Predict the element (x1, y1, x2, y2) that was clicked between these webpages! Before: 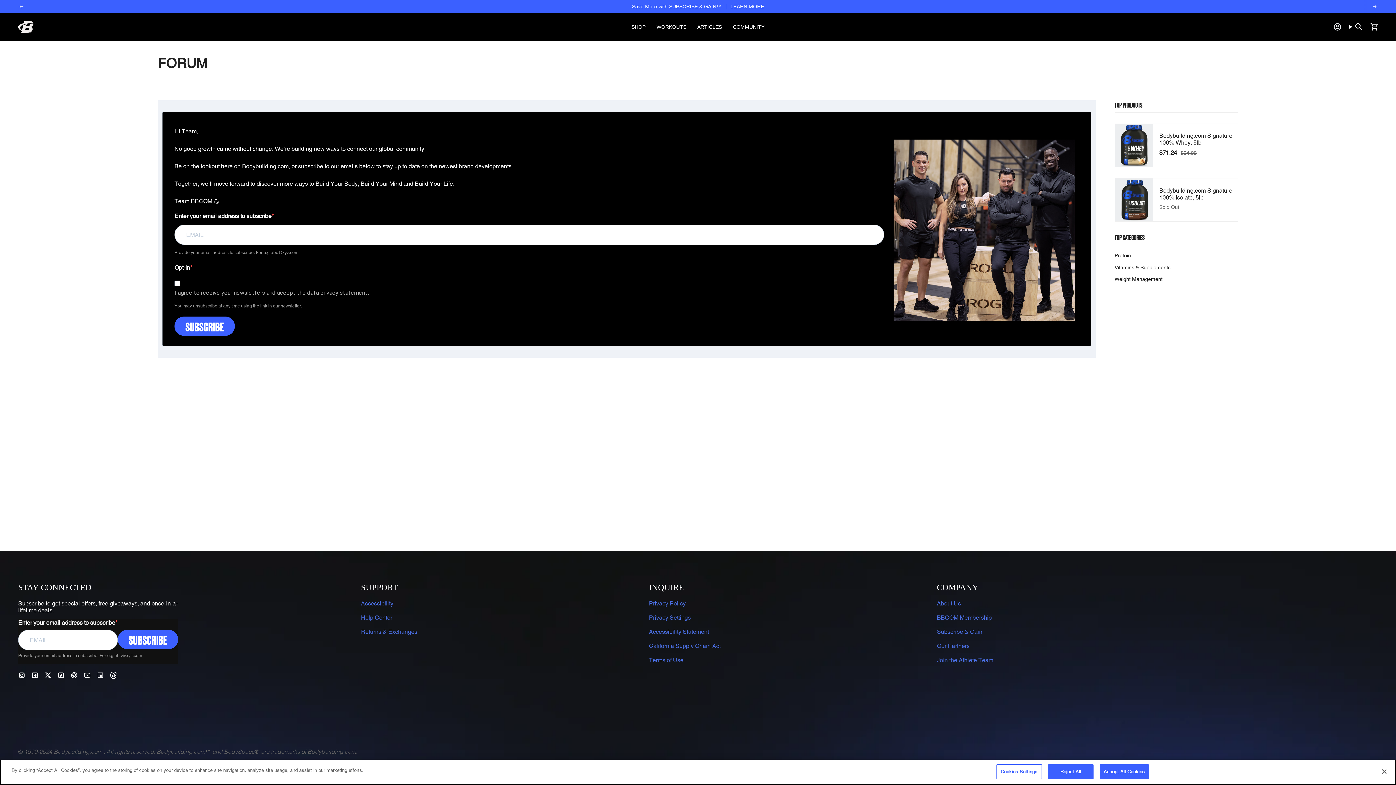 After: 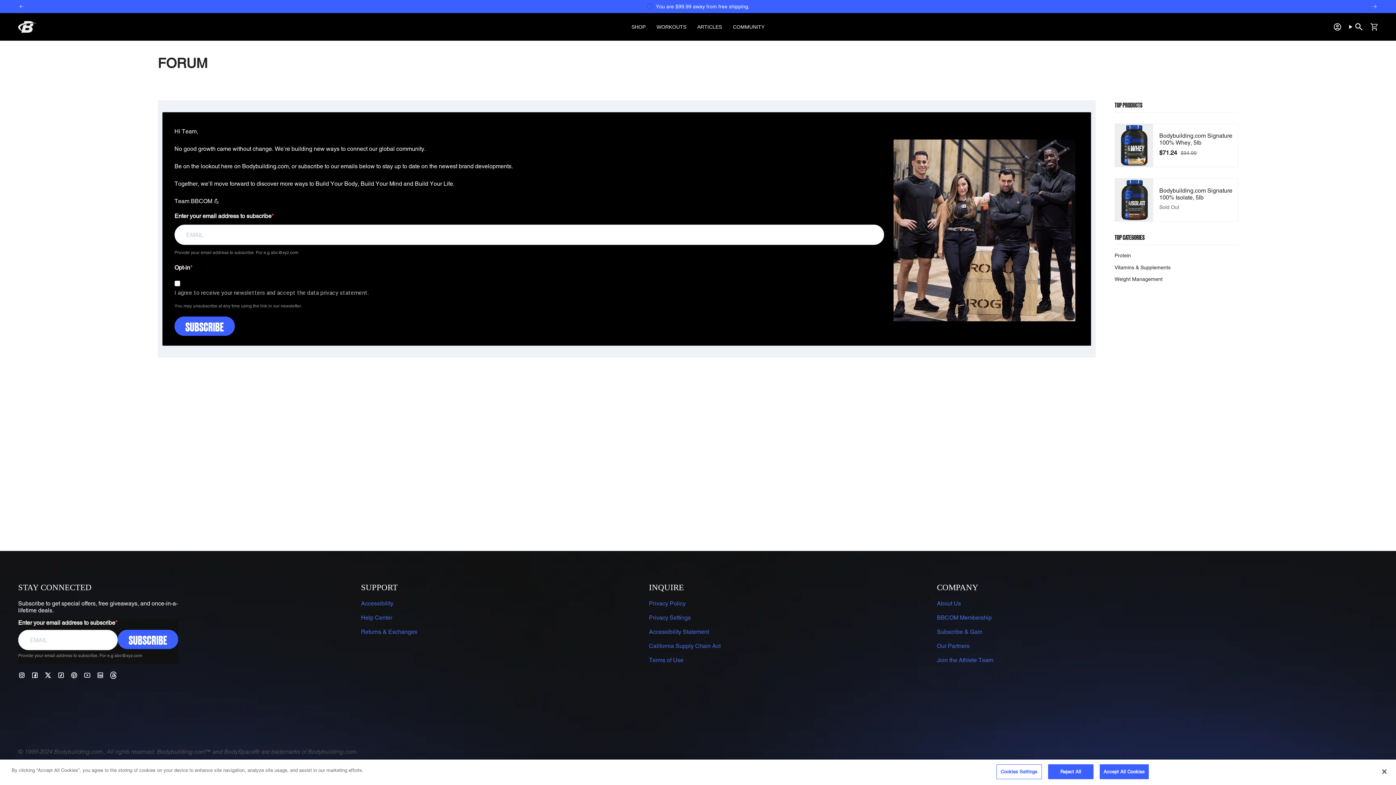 Action: label: Next bbox: (1371, 3, 1378, 9)